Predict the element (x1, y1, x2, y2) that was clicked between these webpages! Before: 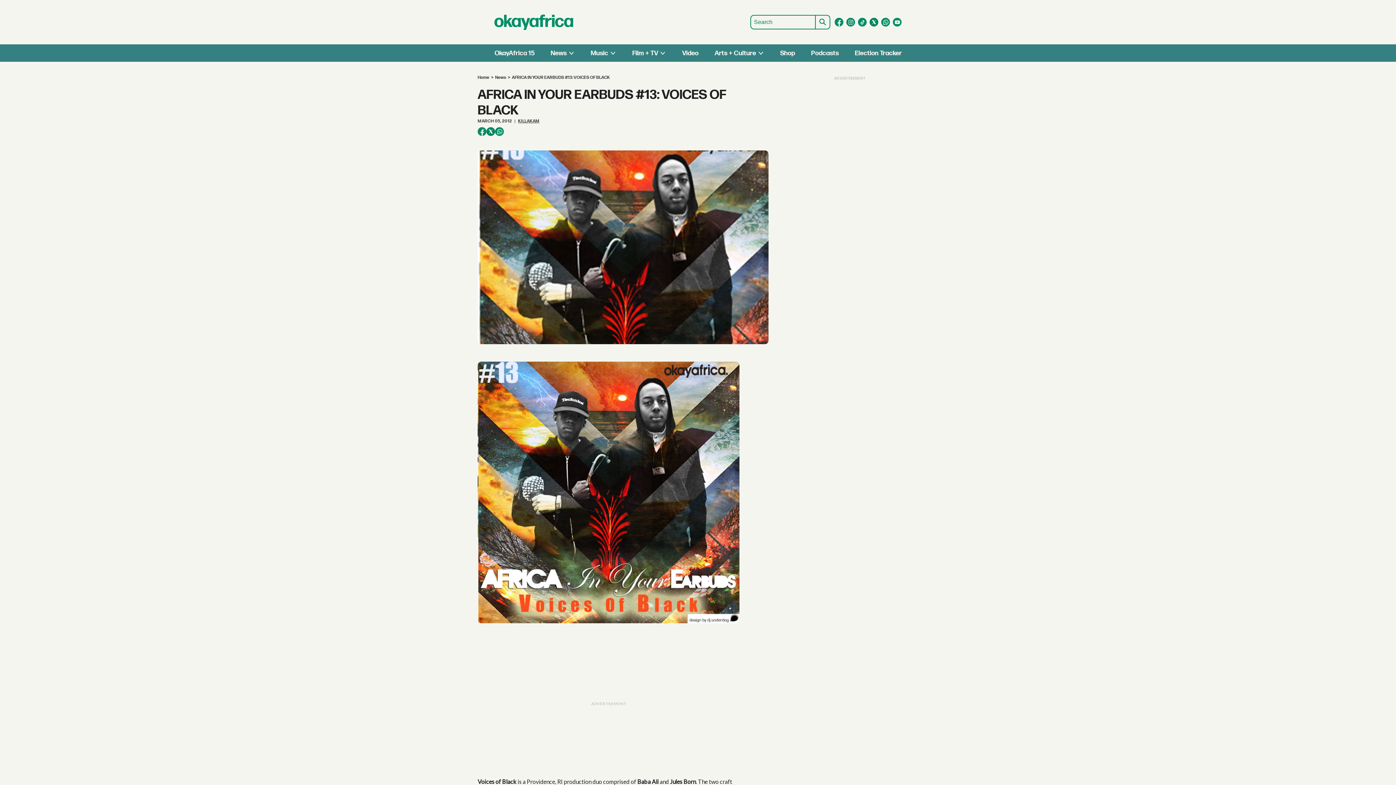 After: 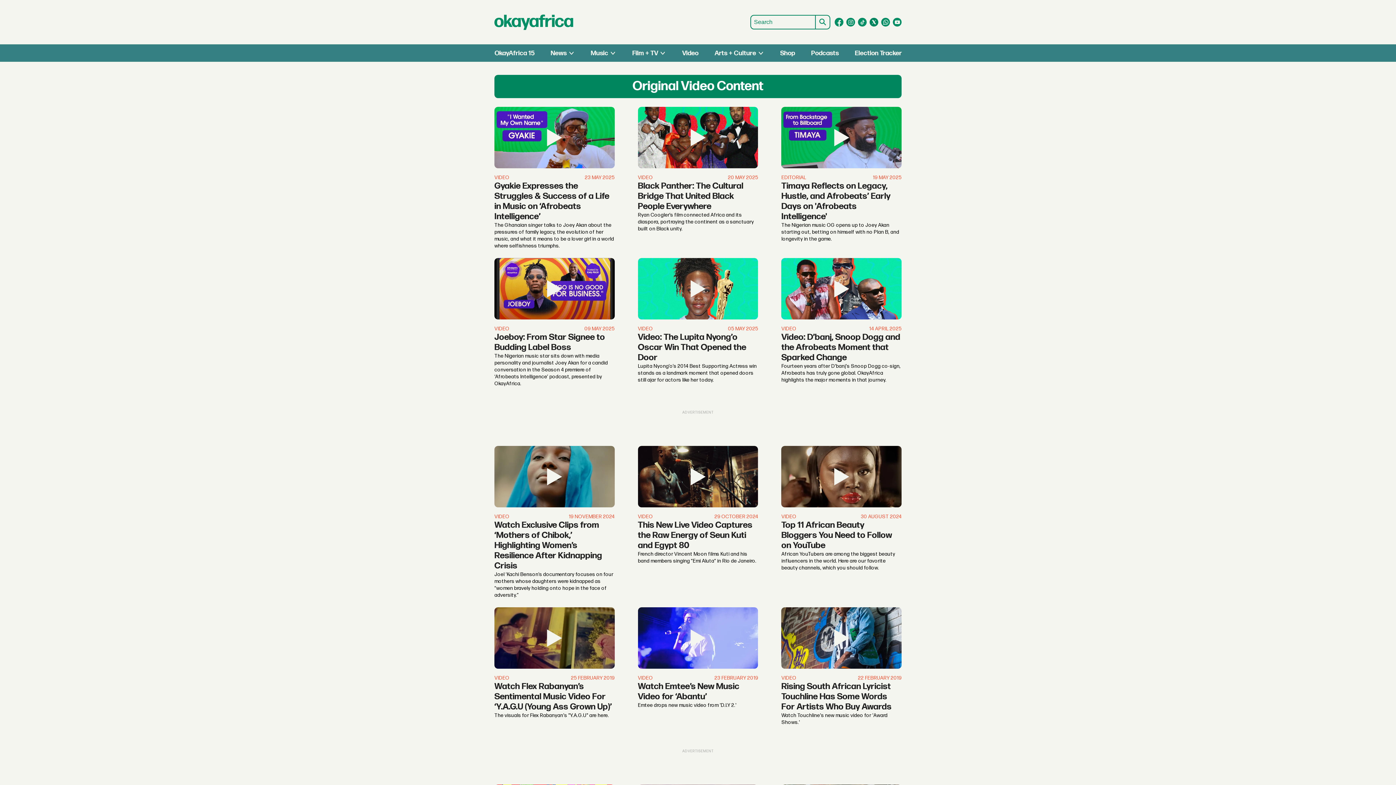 Action: label: Video bbox: (682, 49, 698, 56)